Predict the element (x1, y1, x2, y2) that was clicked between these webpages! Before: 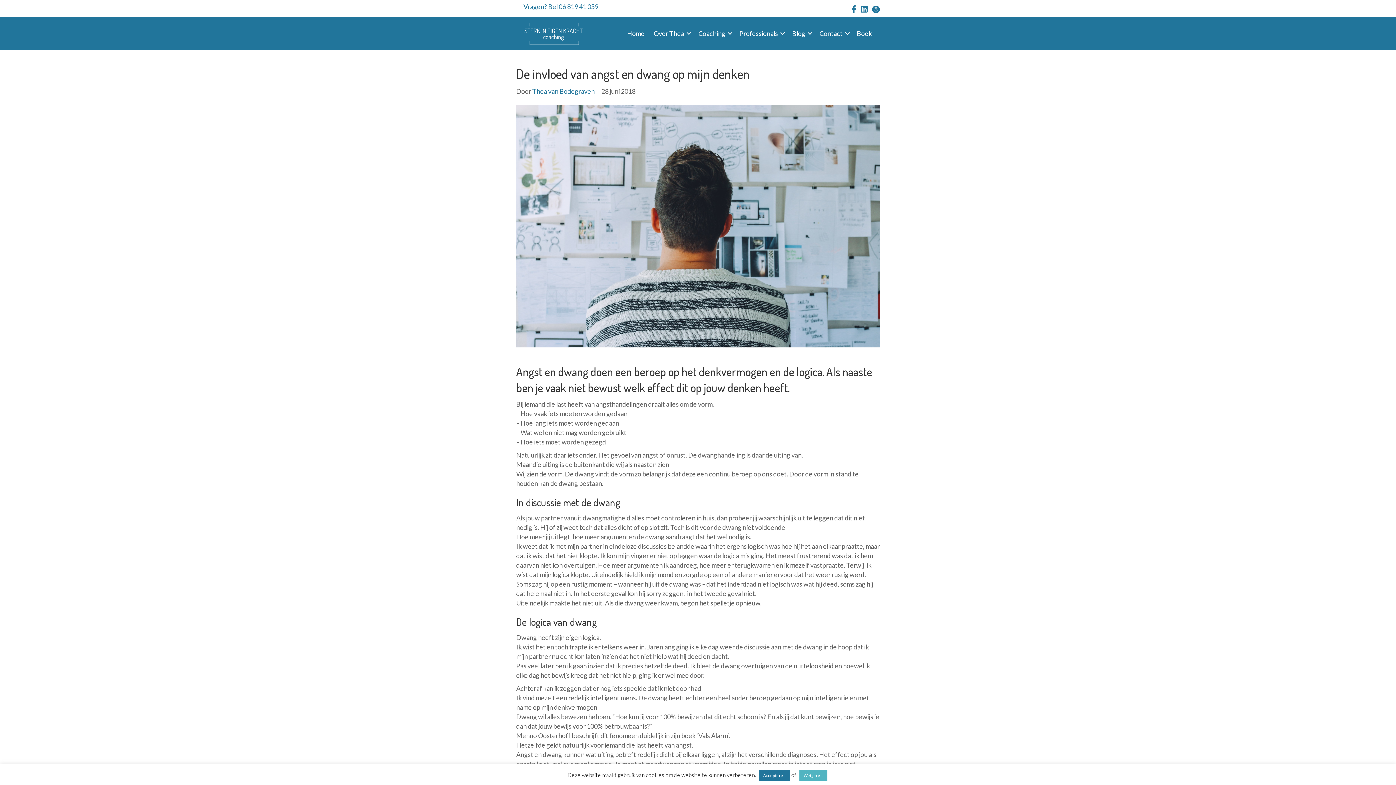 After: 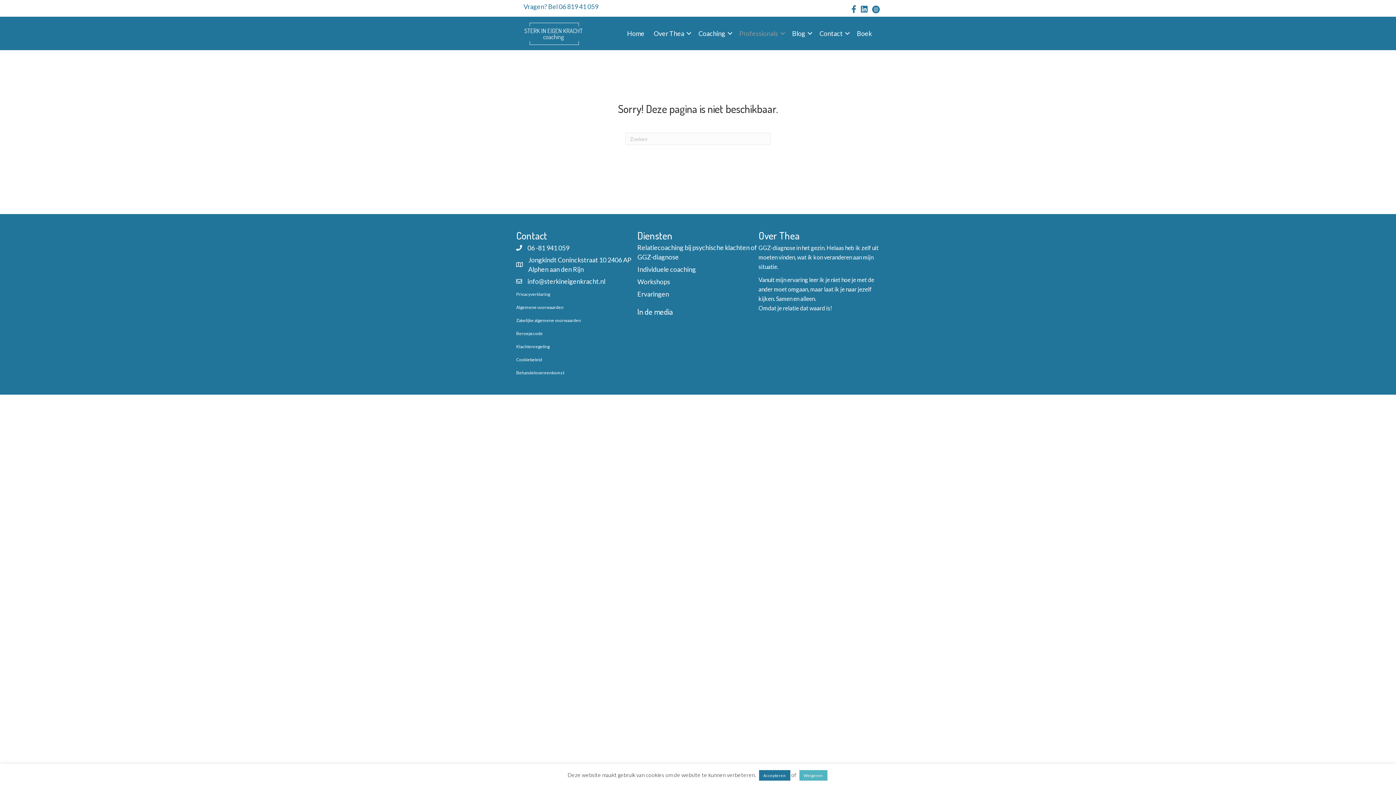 Action: bbox: (735, 23, 787, 43) label: Professionals